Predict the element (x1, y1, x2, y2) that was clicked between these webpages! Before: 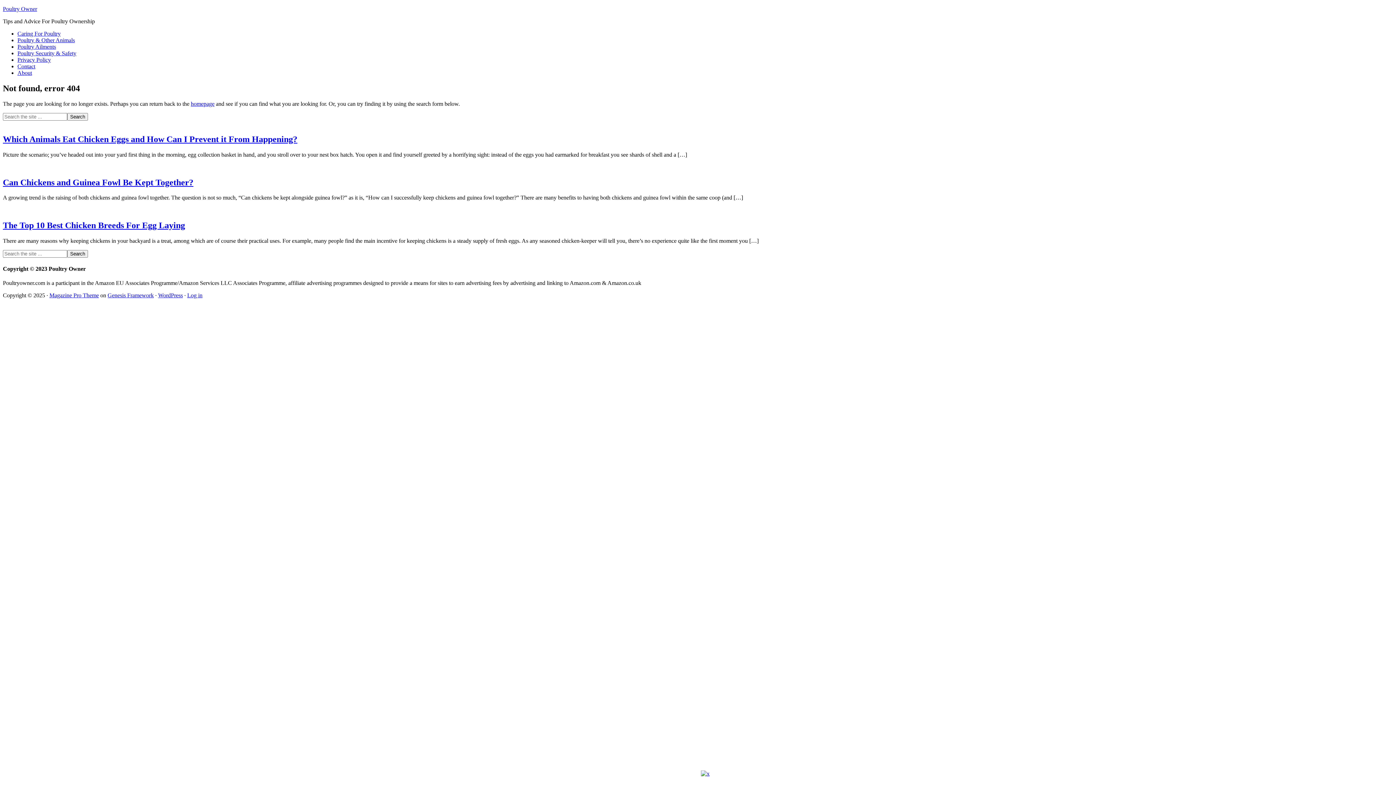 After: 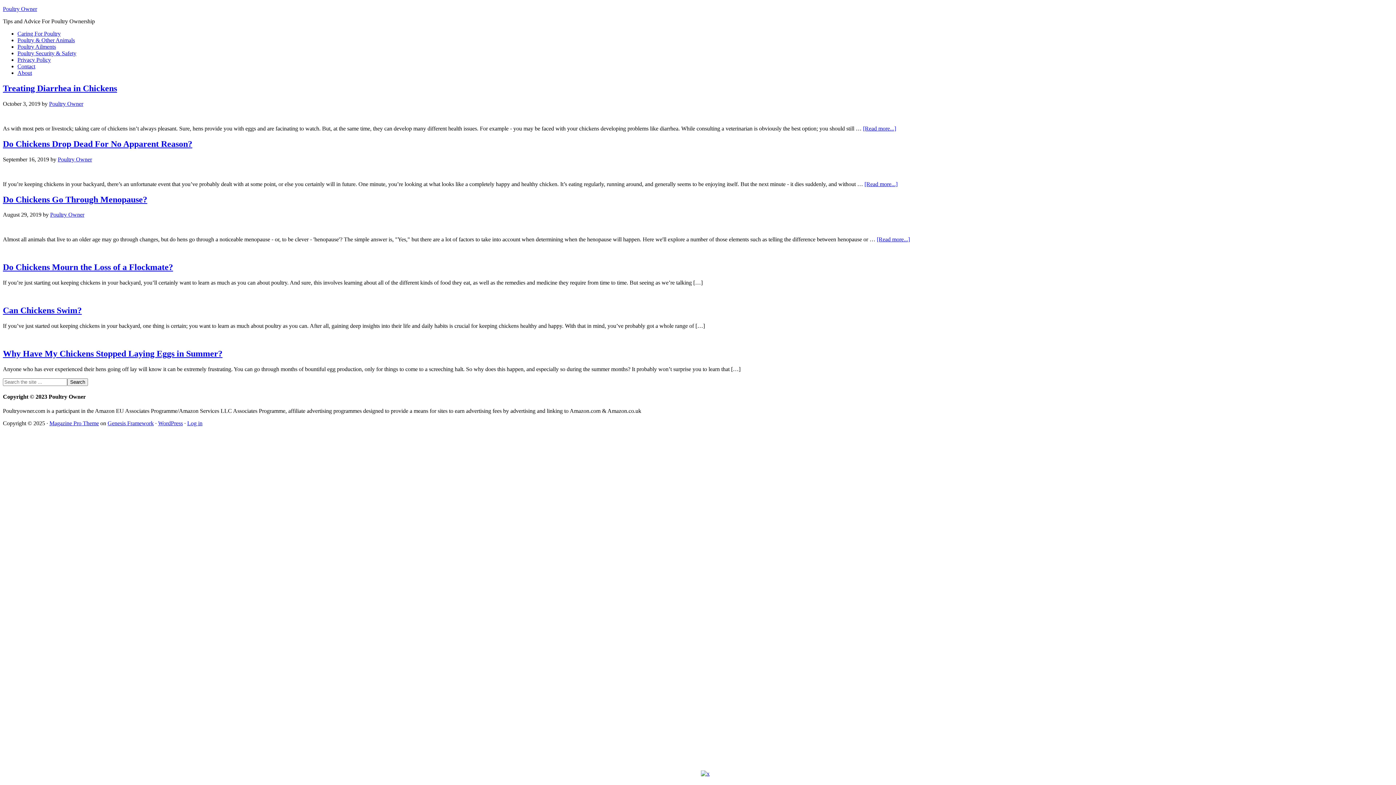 Action: bbox: (17, 43, 56, 49) label: Poultry Ailments